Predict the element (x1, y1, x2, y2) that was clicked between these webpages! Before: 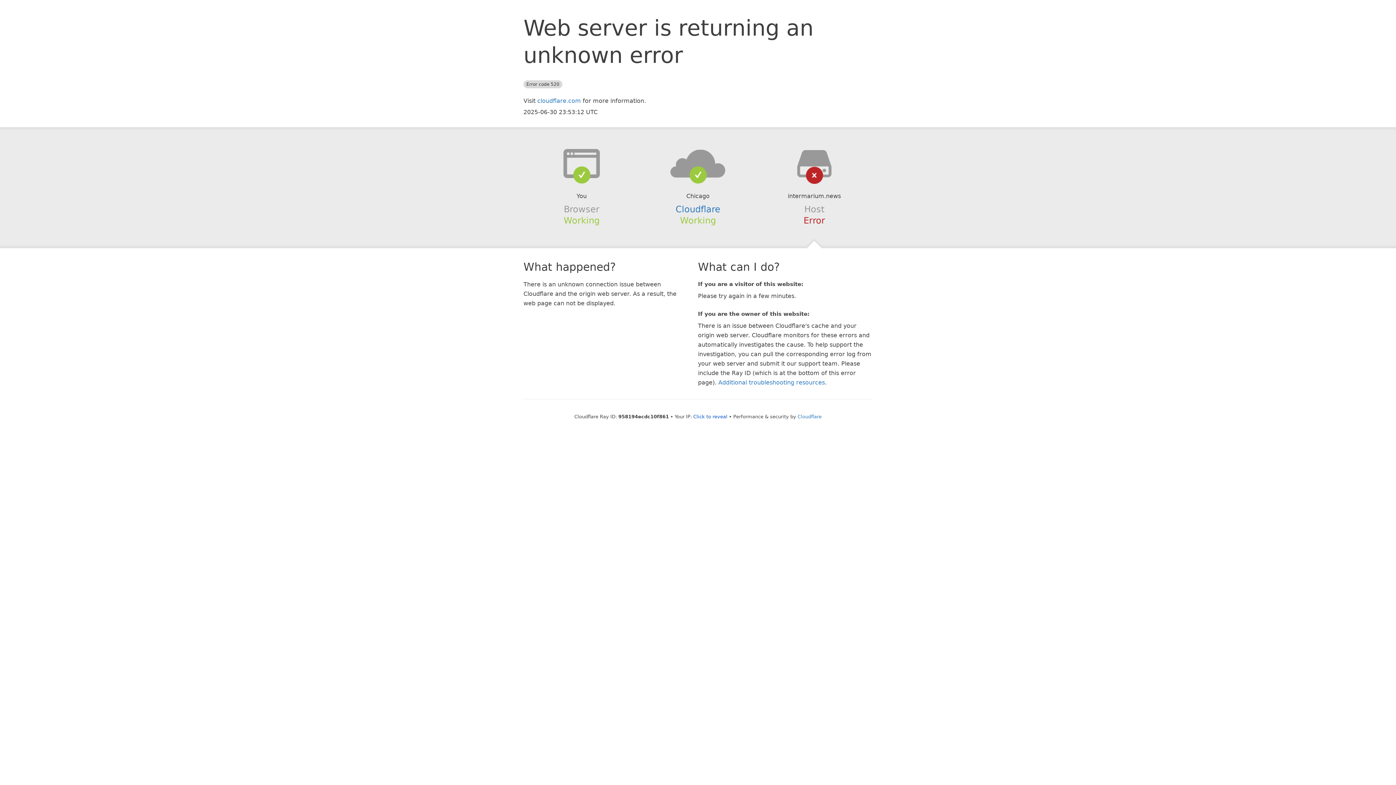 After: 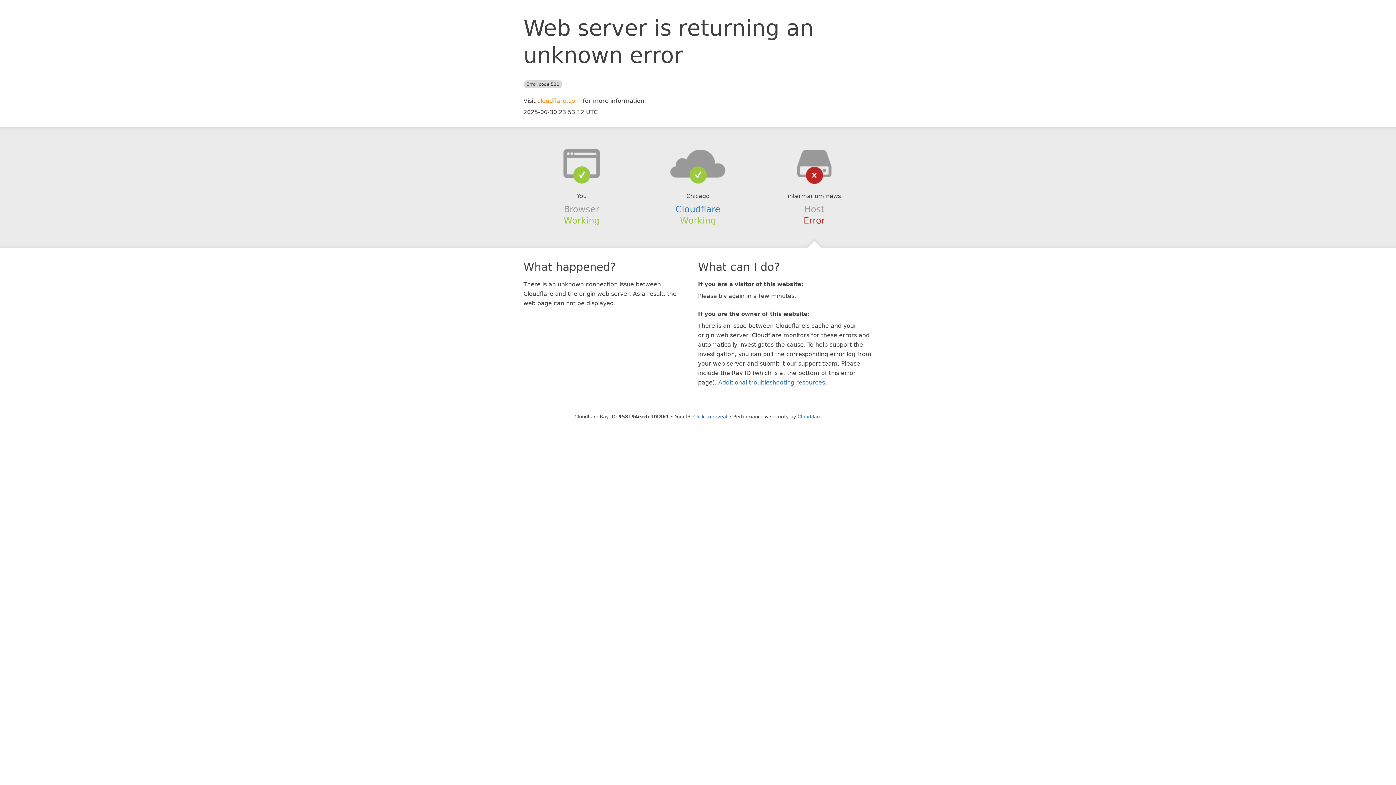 Action: label: cloudflare.com bbox: (537, 97, 581, 104)